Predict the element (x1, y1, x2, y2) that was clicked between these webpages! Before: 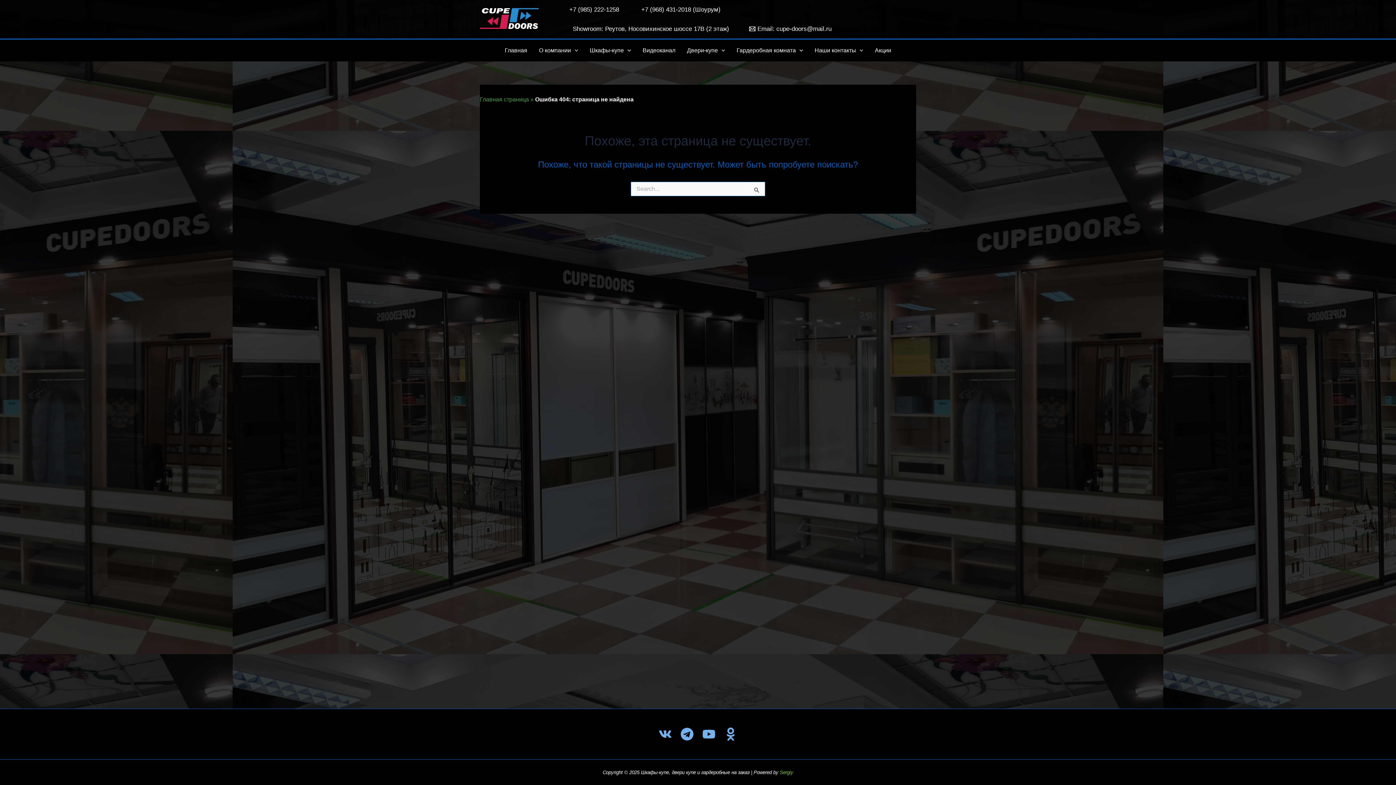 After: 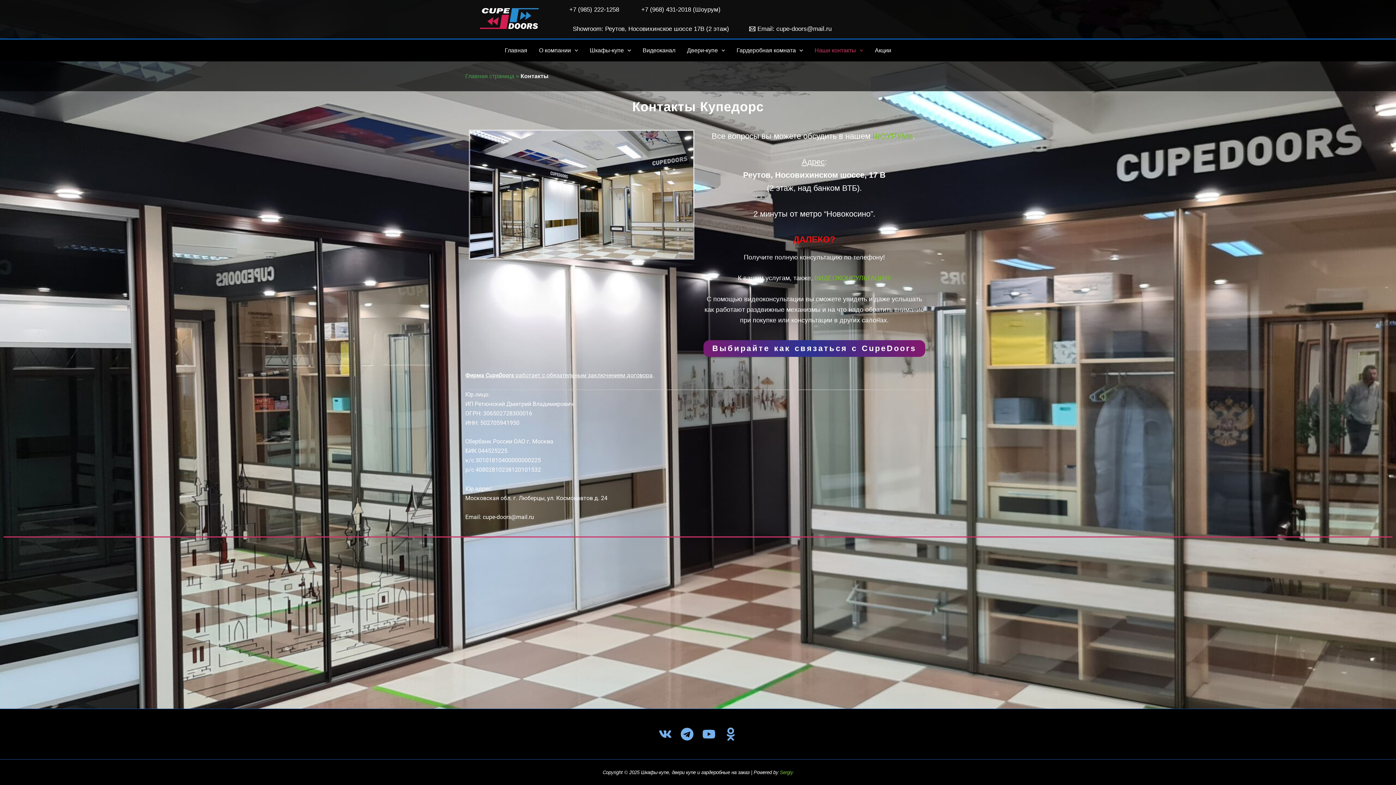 Action: bbox: (809, 39, 869, 61) label: Наши контакты